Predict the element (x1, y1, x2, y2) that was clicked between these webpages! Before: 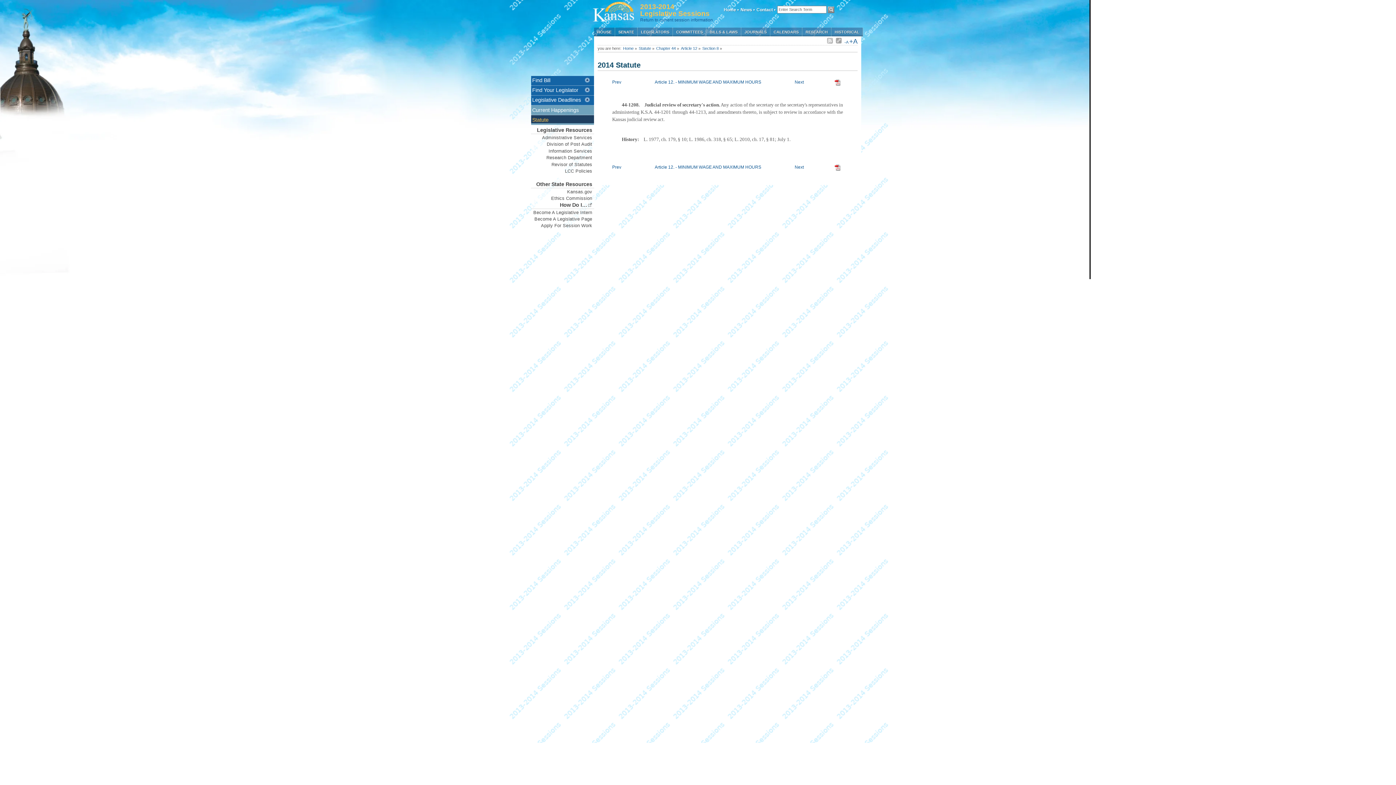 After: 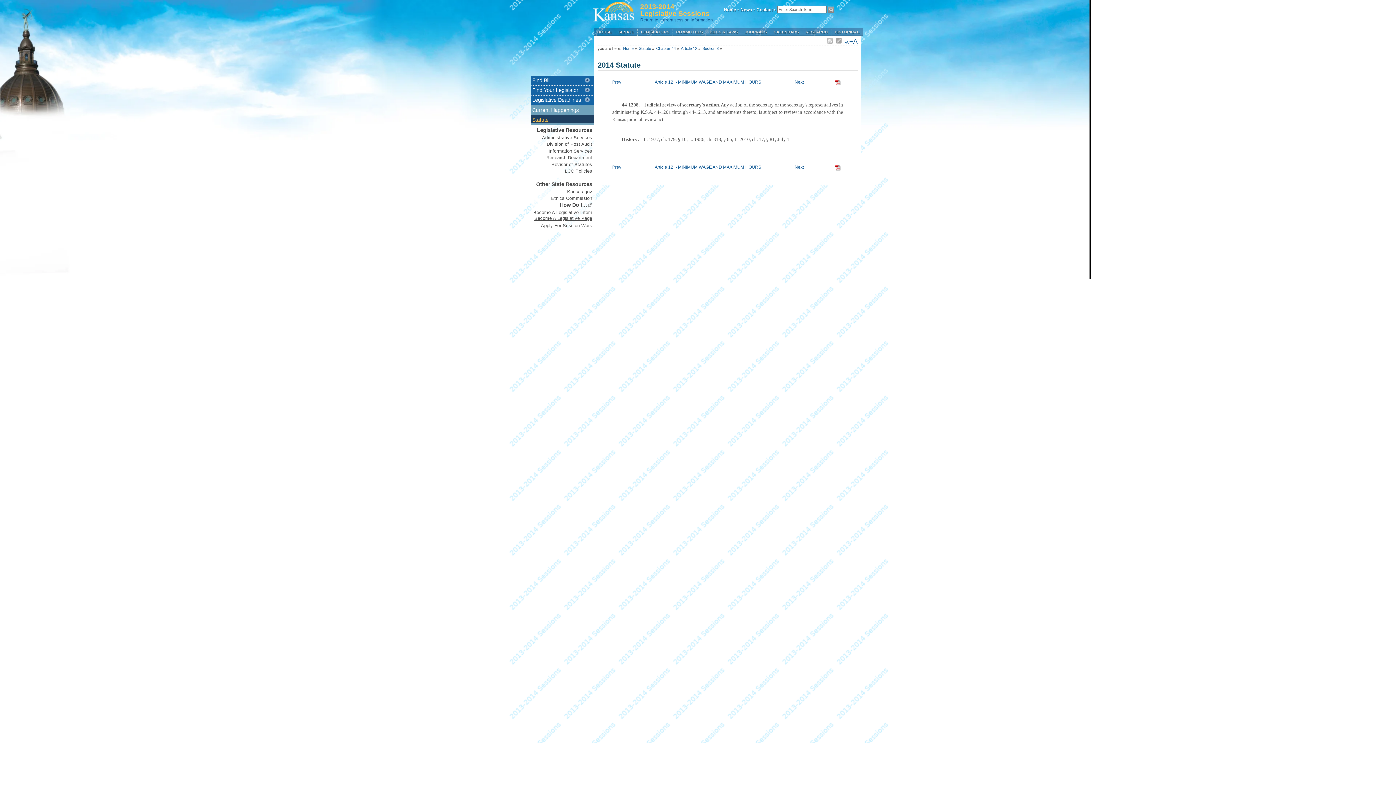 Action: bbox: (531, 216, 594, 223) label: Become A Legislative Page